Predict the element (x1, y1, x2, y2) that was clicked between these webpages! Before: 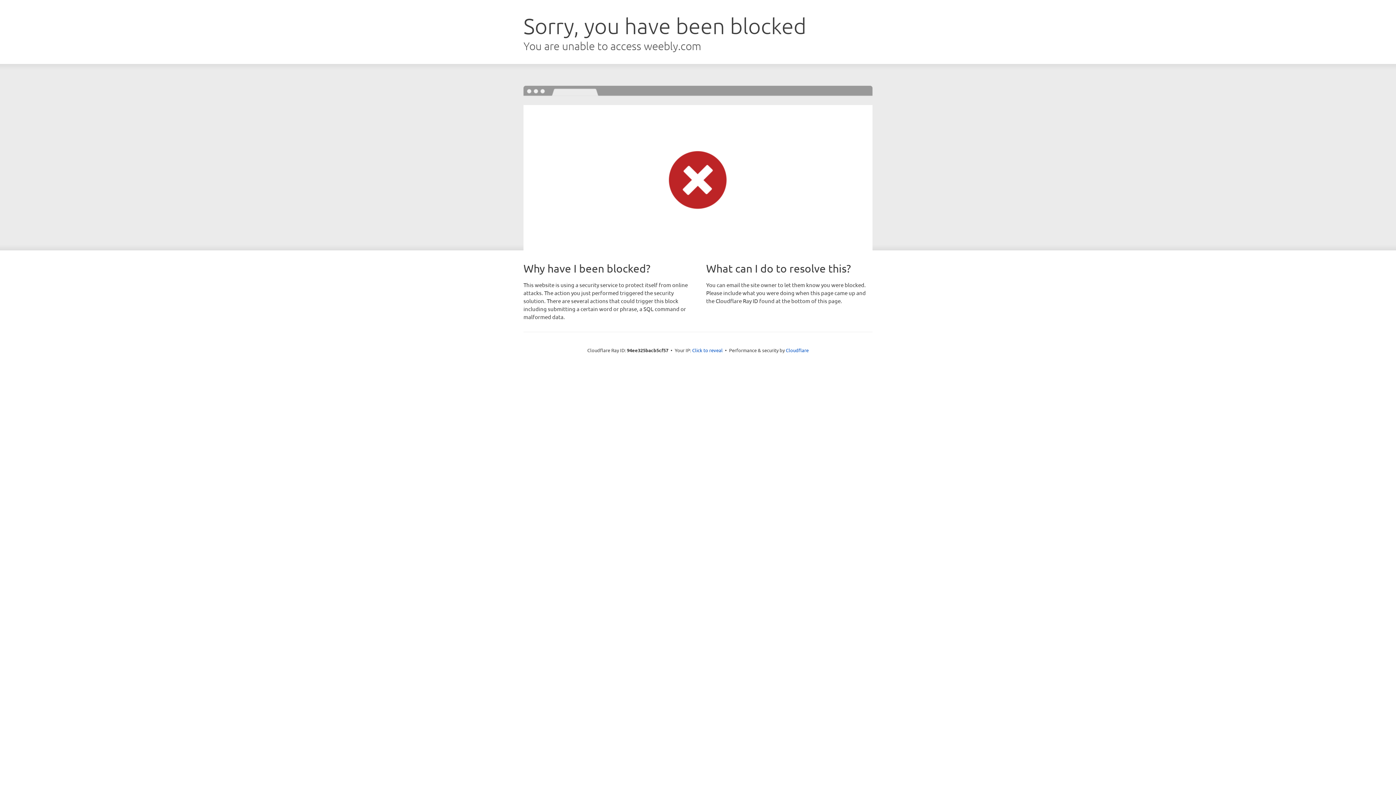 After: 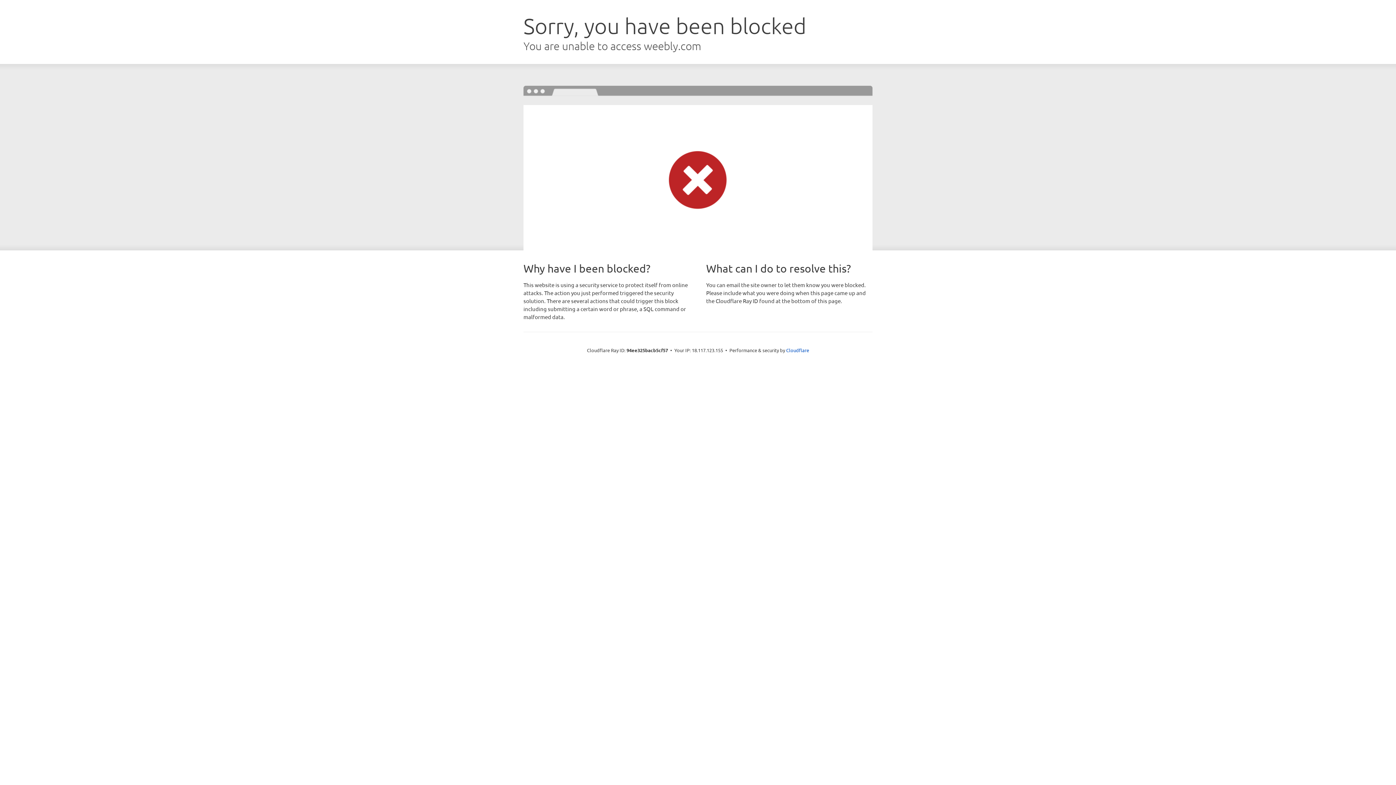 Action: label: Click to reveal bbox: (692, 346, 722, 353)